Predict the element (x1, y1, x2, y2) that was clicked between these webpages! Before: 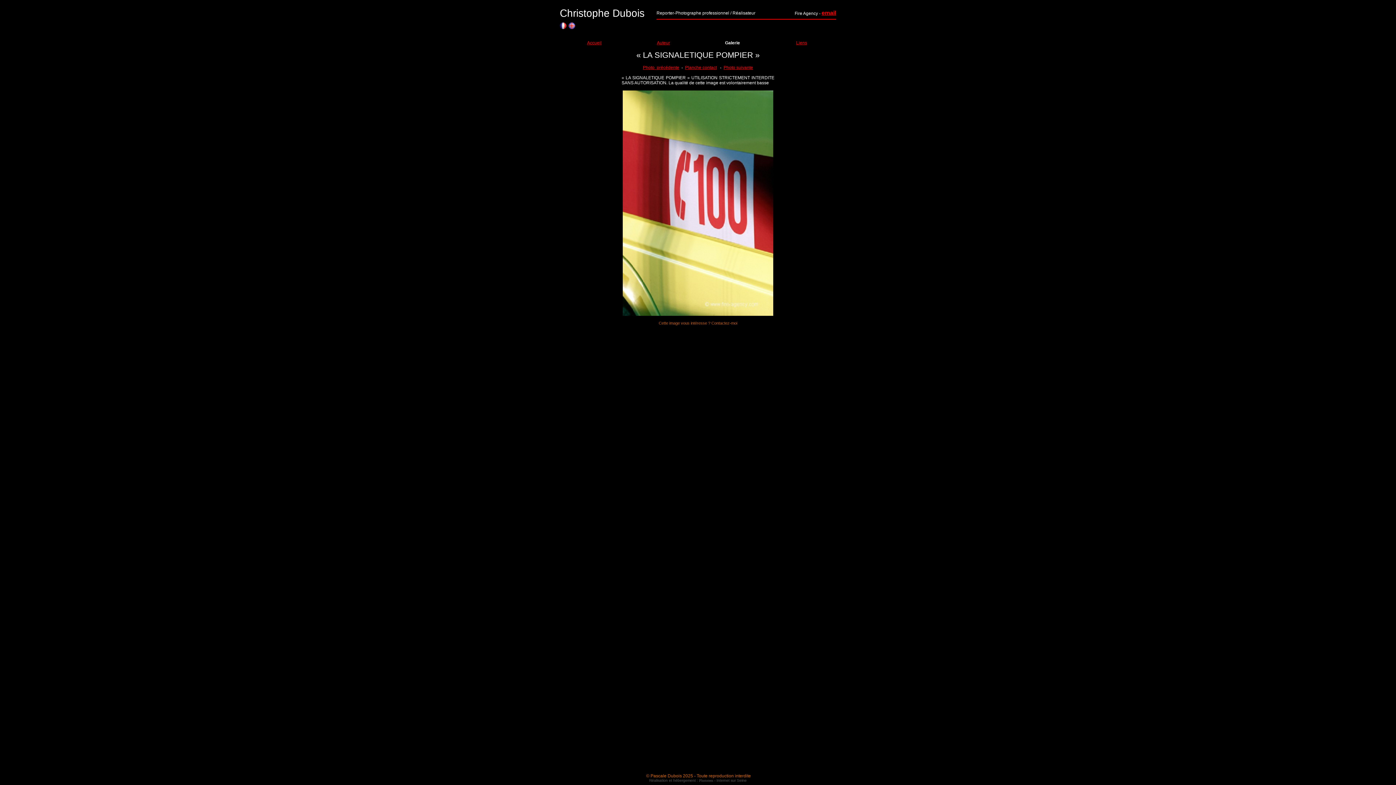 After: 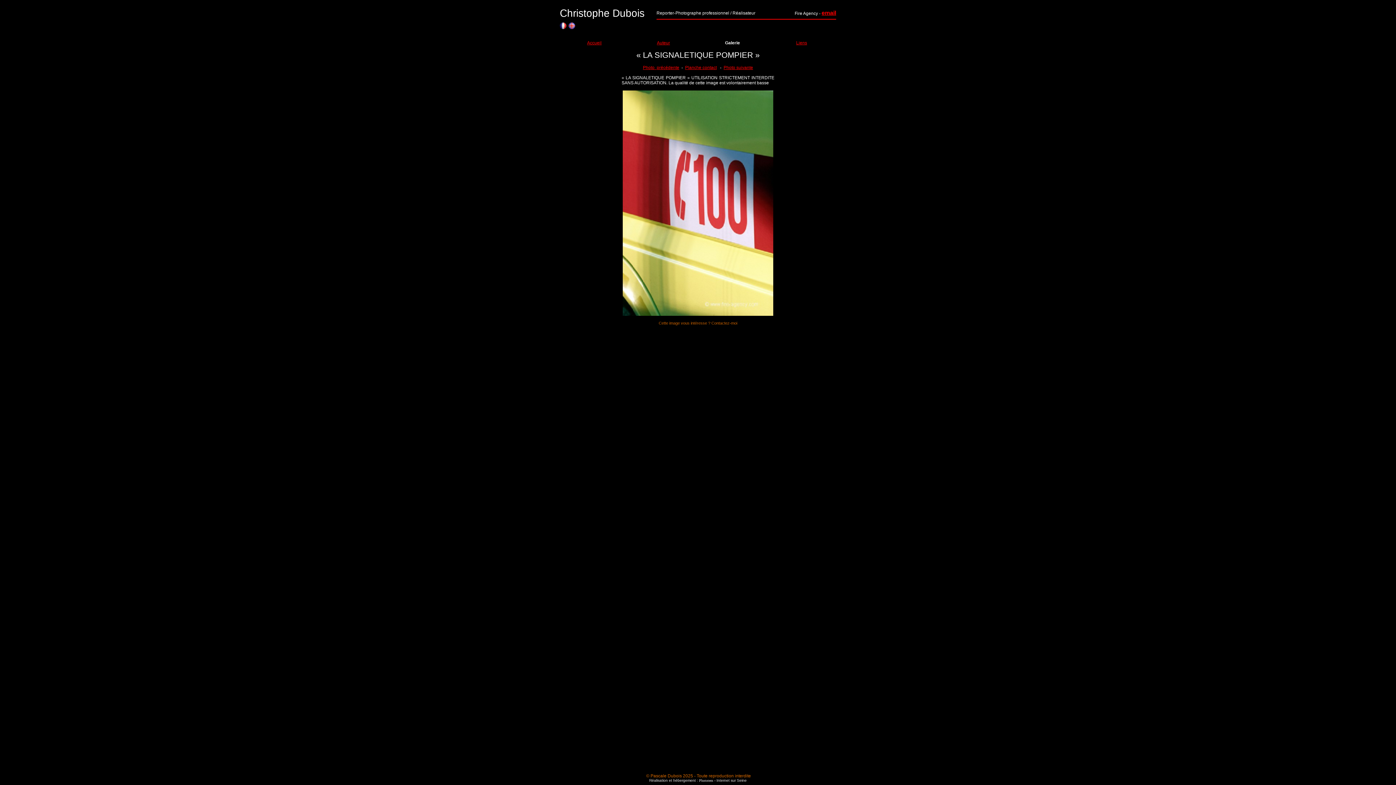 Action: bbox: (649, 778, 746, 782) label: Réalisation et hébergement : Phototem - Internet sur Seine